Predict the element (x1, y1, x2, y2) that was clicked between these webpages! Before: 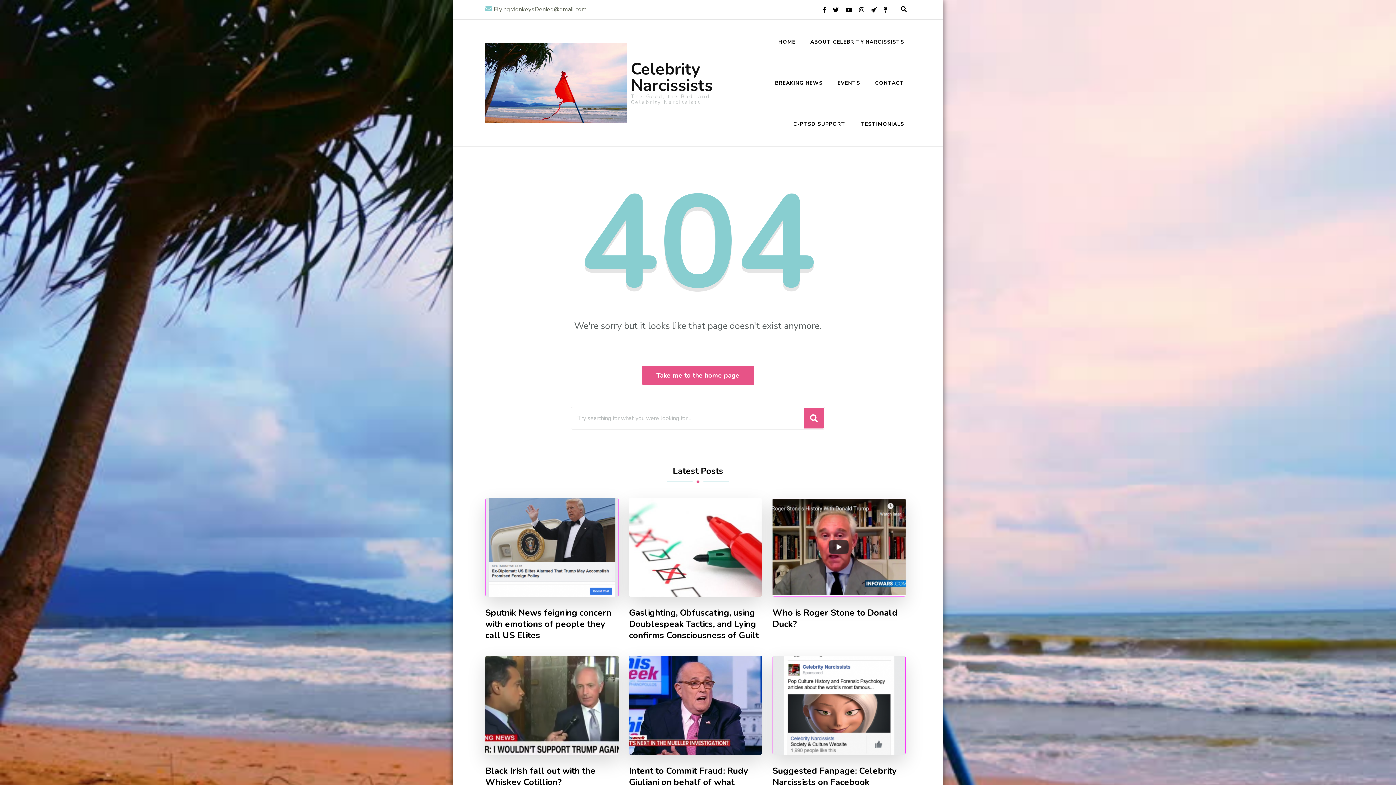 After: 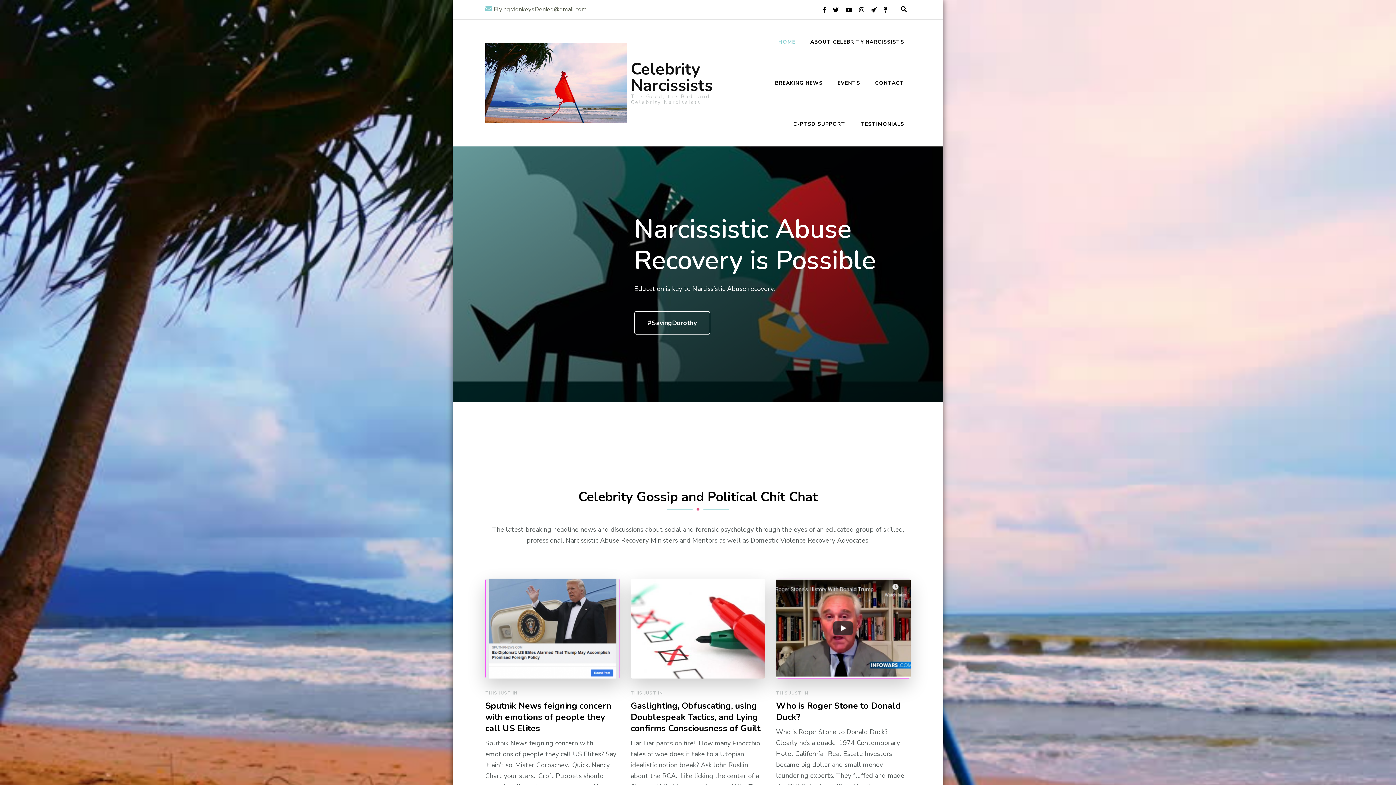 Action: bbox: (485, 43, 627, 123)